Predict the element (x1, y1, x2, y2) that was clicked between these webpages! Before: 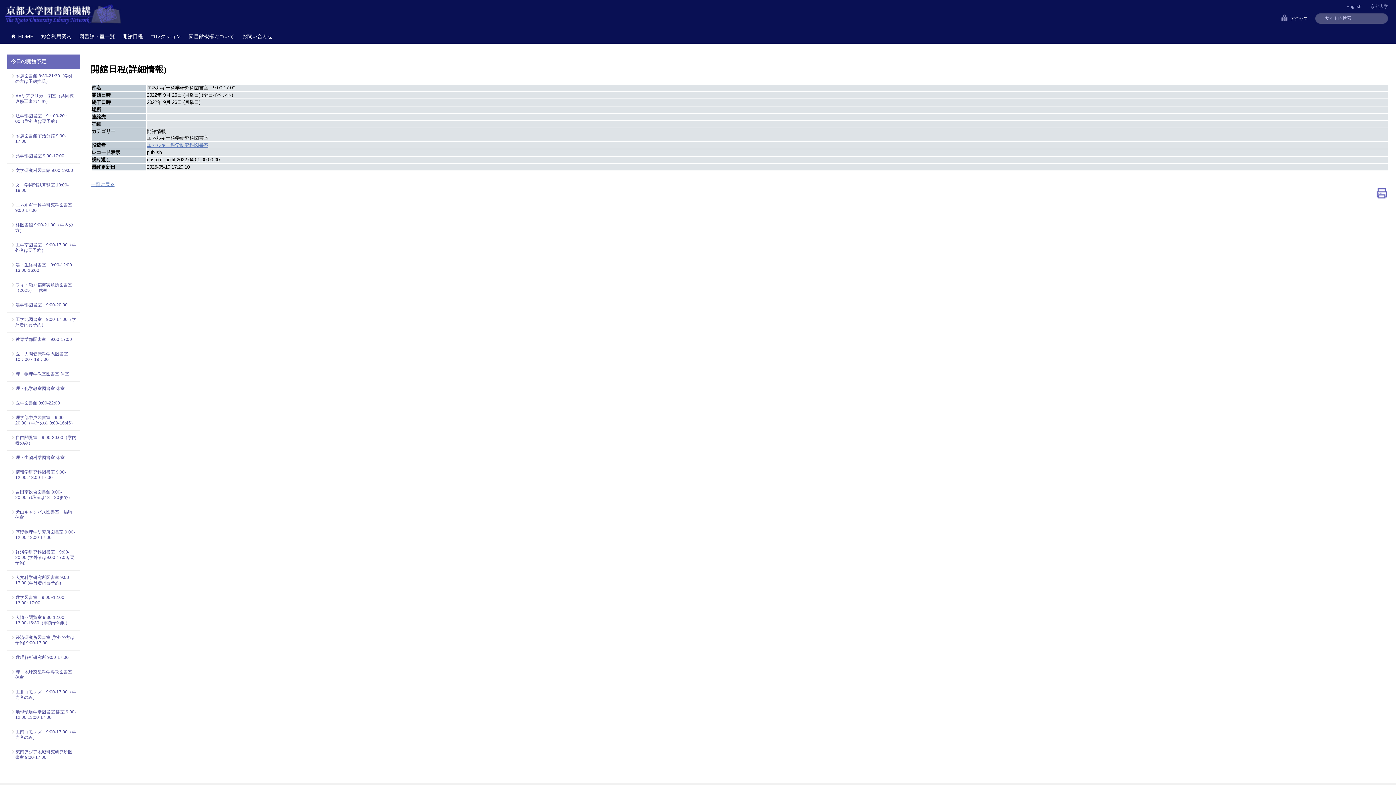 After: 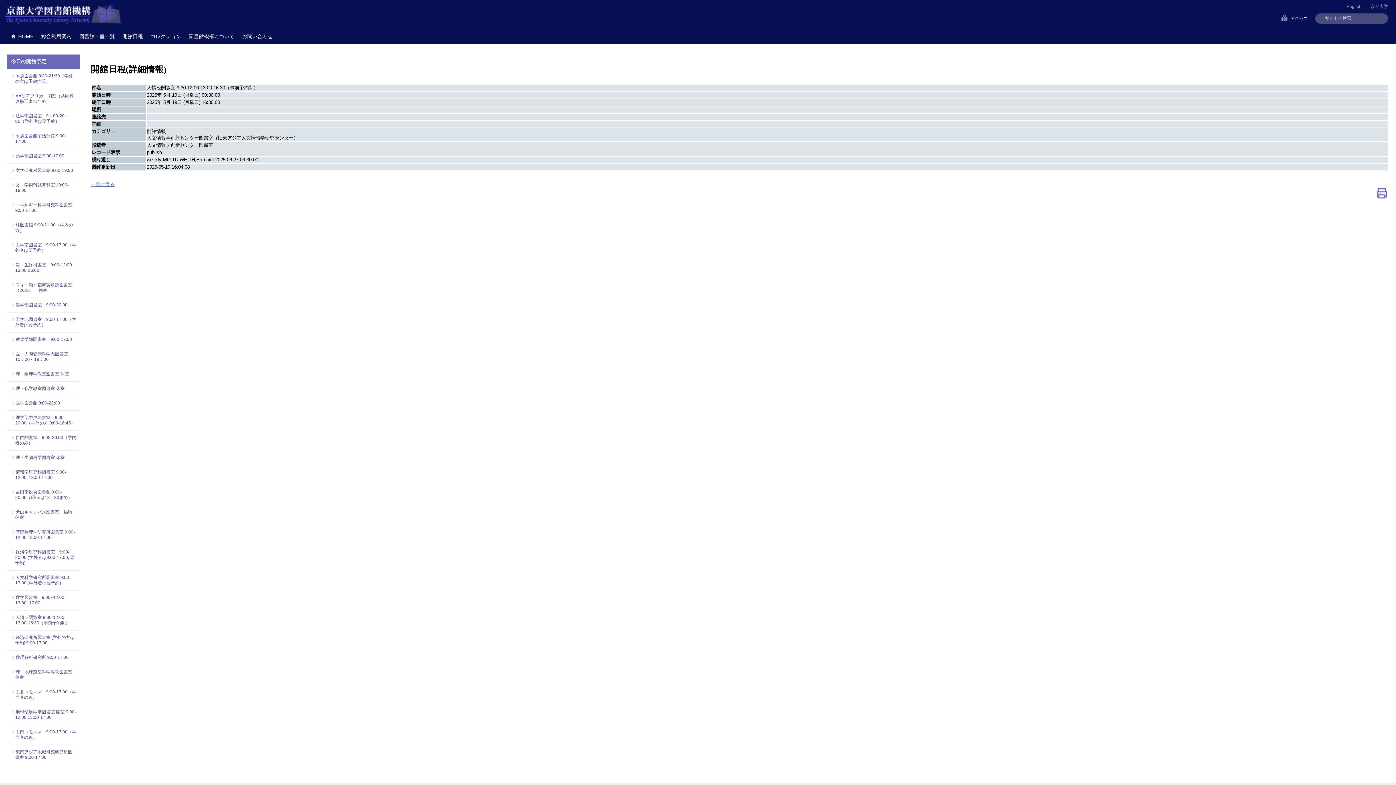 Action: bbox: (15, 615, 76, 626) label: 人情セ閲覧室 9:30-12:00 13:00-16:30（事前予約制）